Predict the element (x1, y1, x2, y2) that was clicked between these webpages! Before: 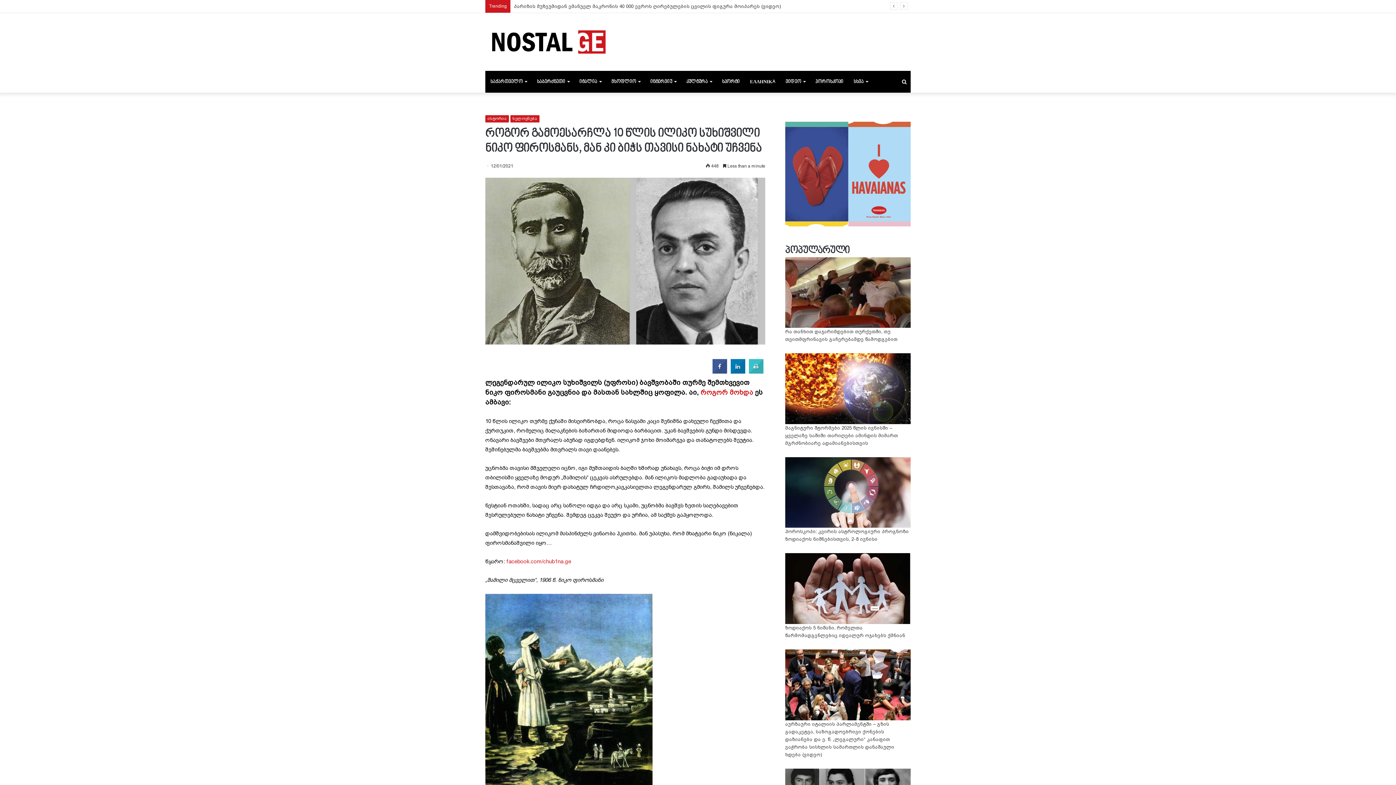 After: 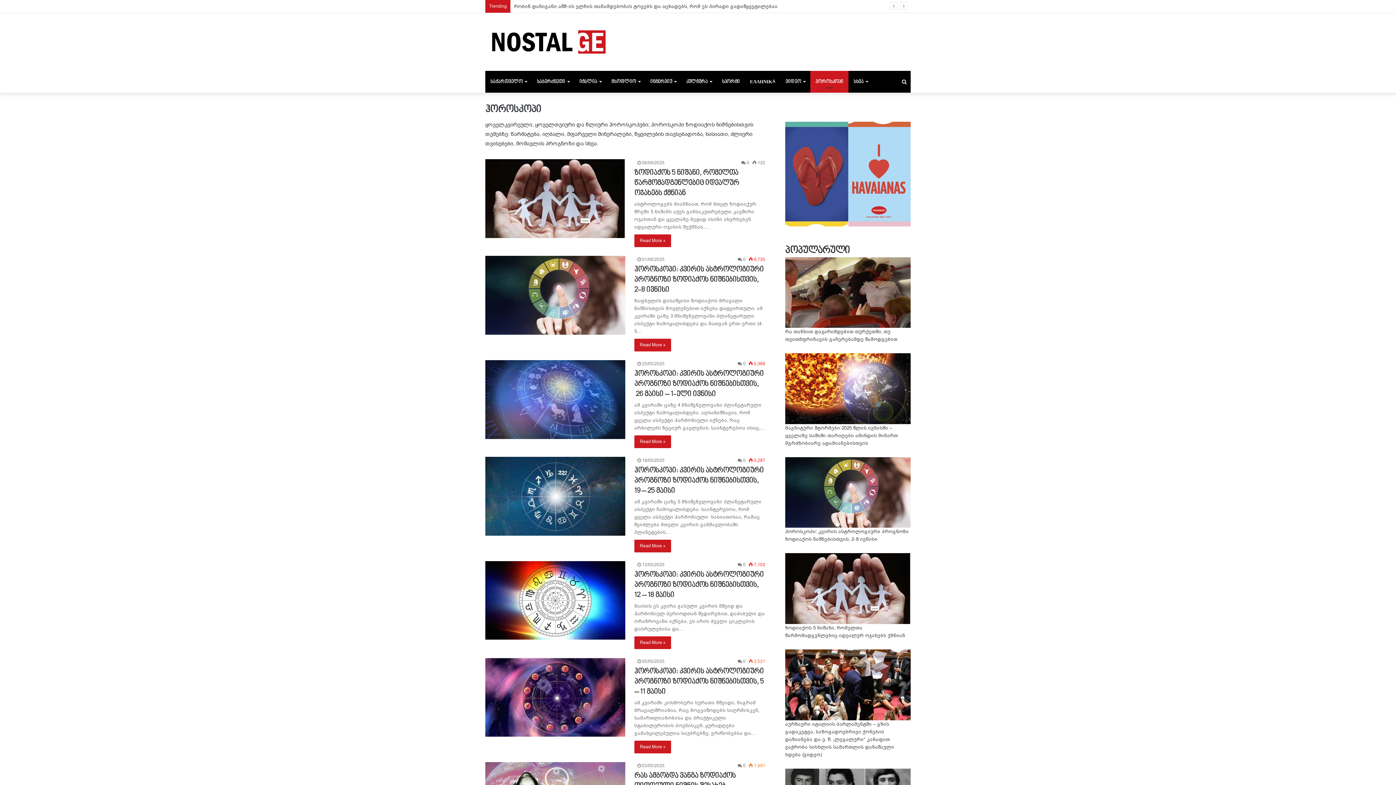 Action: label: ჰოროსკოპი bbox: (810, 70, 848, 92)